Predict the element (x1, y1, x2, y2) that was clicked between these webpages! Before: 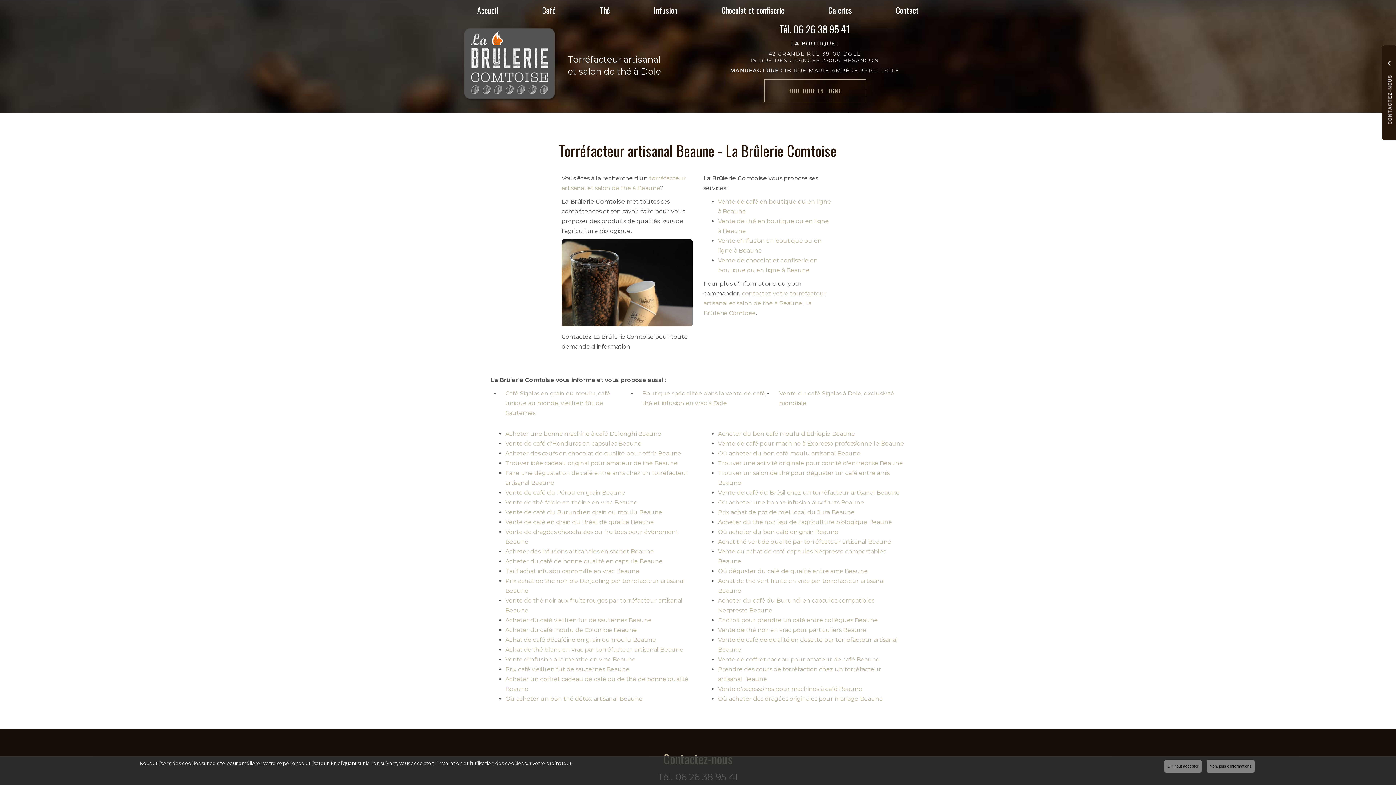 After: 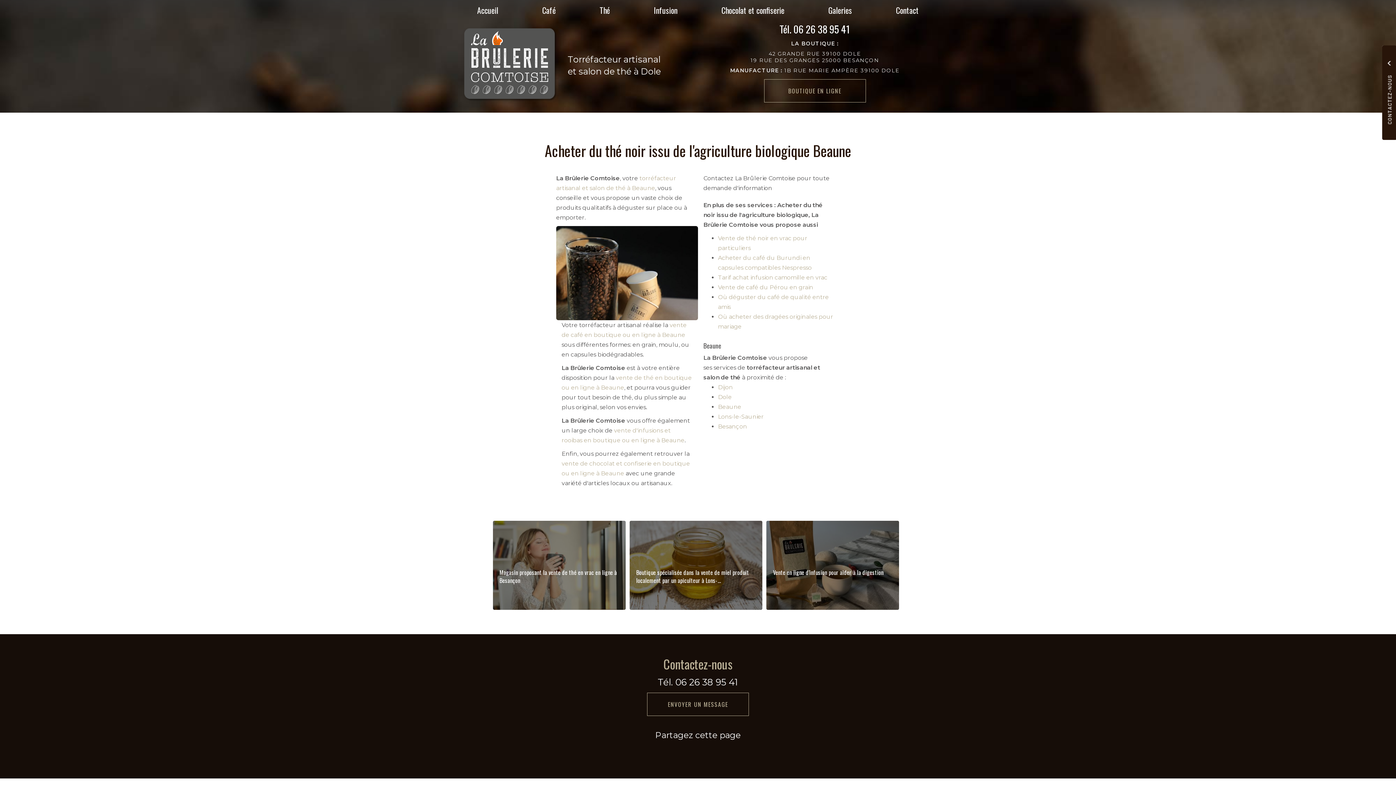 Action: label: Acheter du thé noir issu de l'agriculture biologique Beaune bbox: (718, 518, 892, 525)